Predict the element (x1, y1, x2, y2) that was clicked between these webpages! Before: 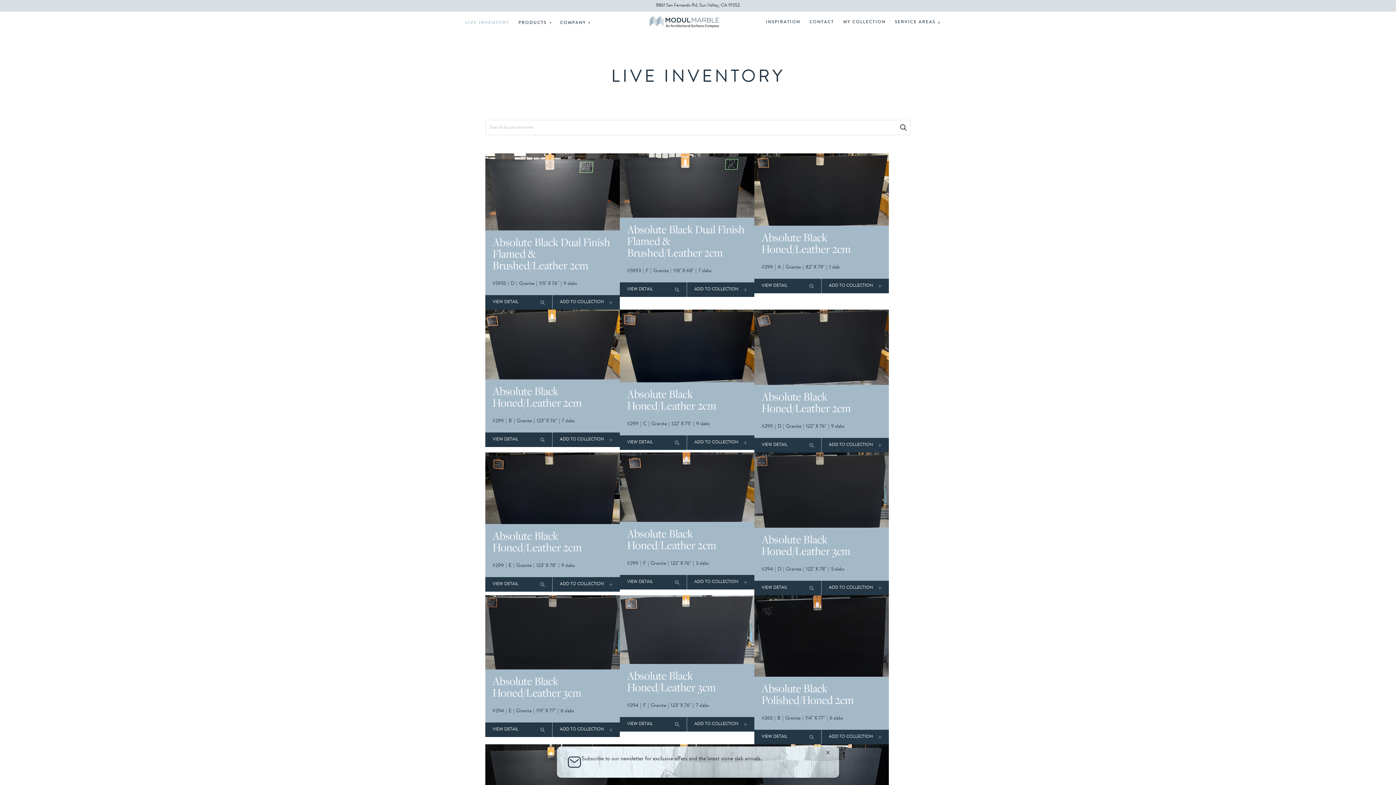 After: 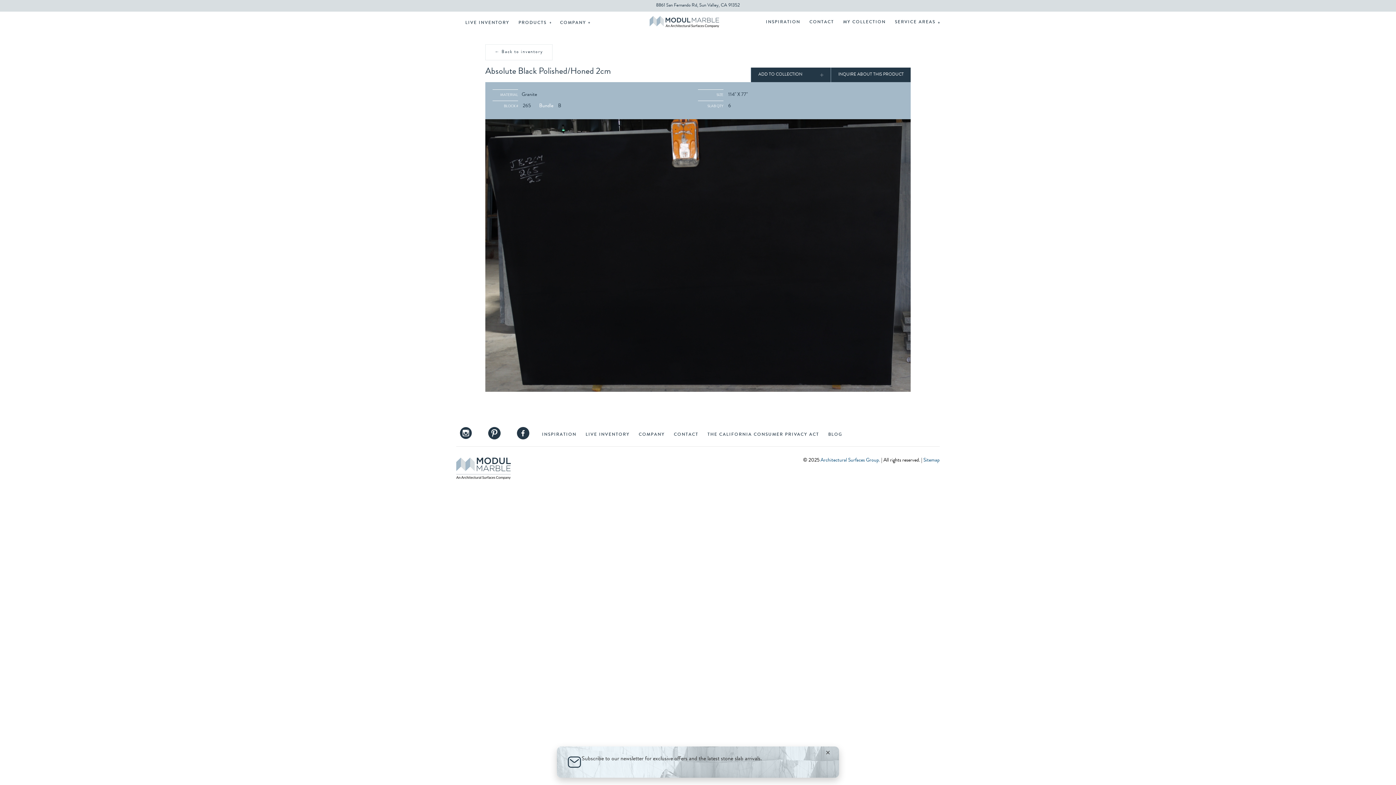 Action: label: VIEW DETAIL bbox: (754, 730, 821, 744)